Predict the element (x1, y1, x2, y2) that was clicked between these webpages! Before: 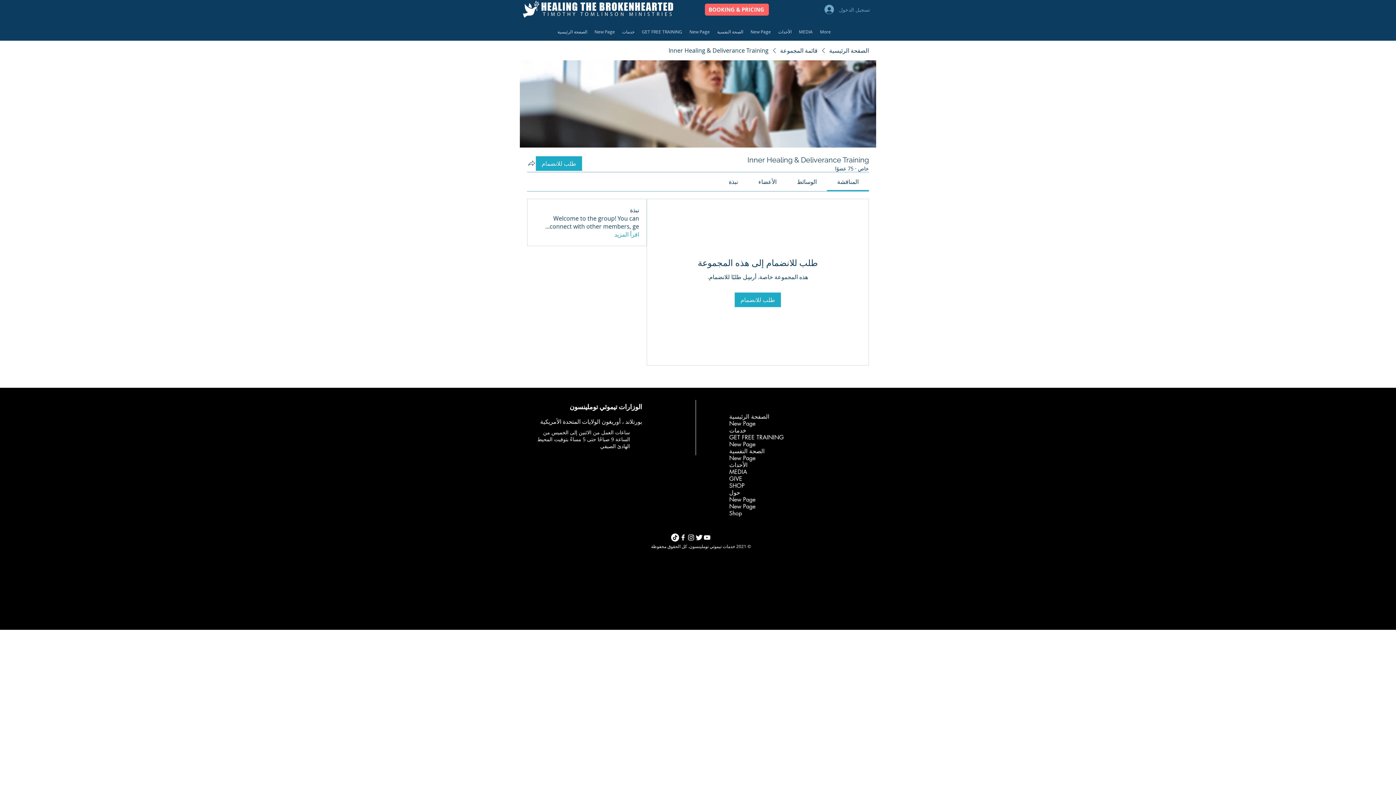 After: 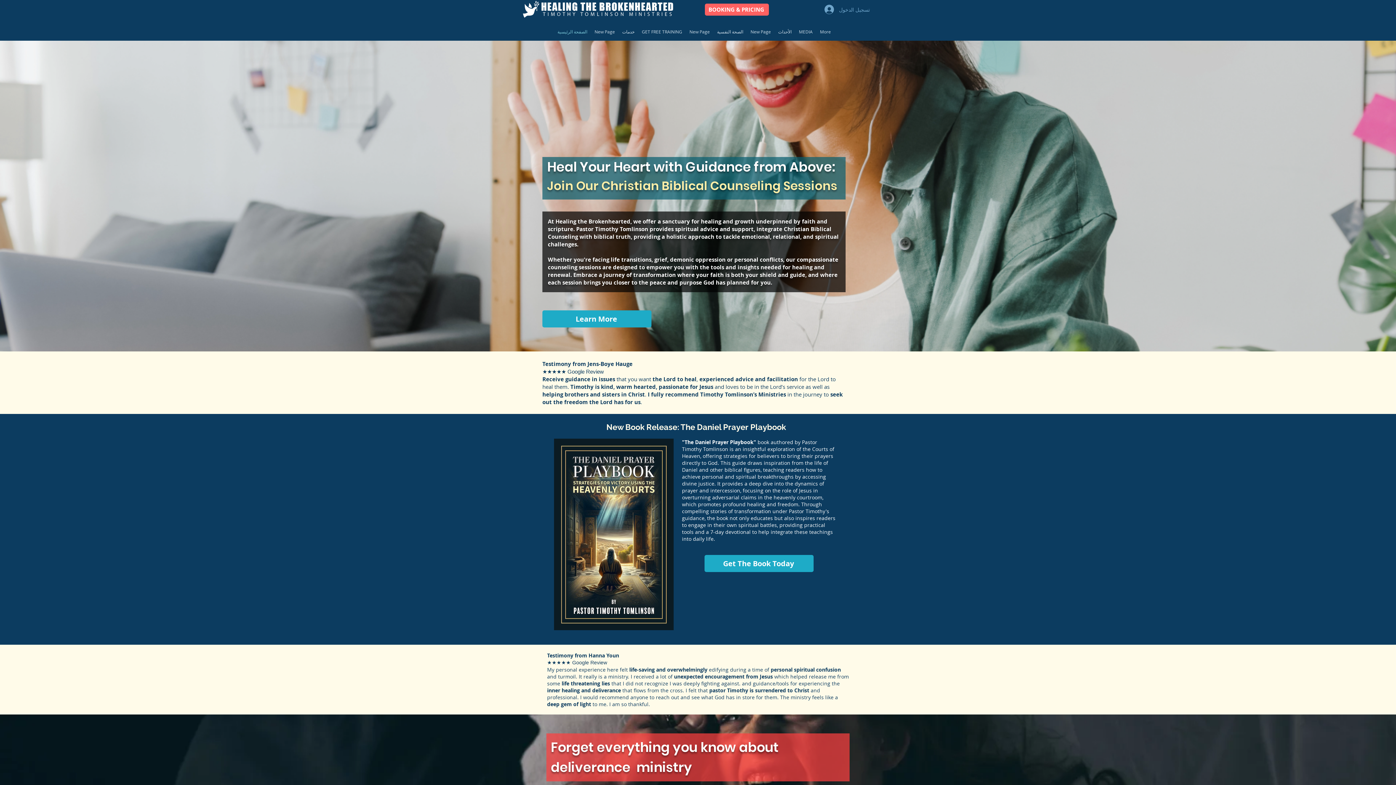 Action: bbox: (829, 46, 869, 54) label: الصفحة الرئيسية